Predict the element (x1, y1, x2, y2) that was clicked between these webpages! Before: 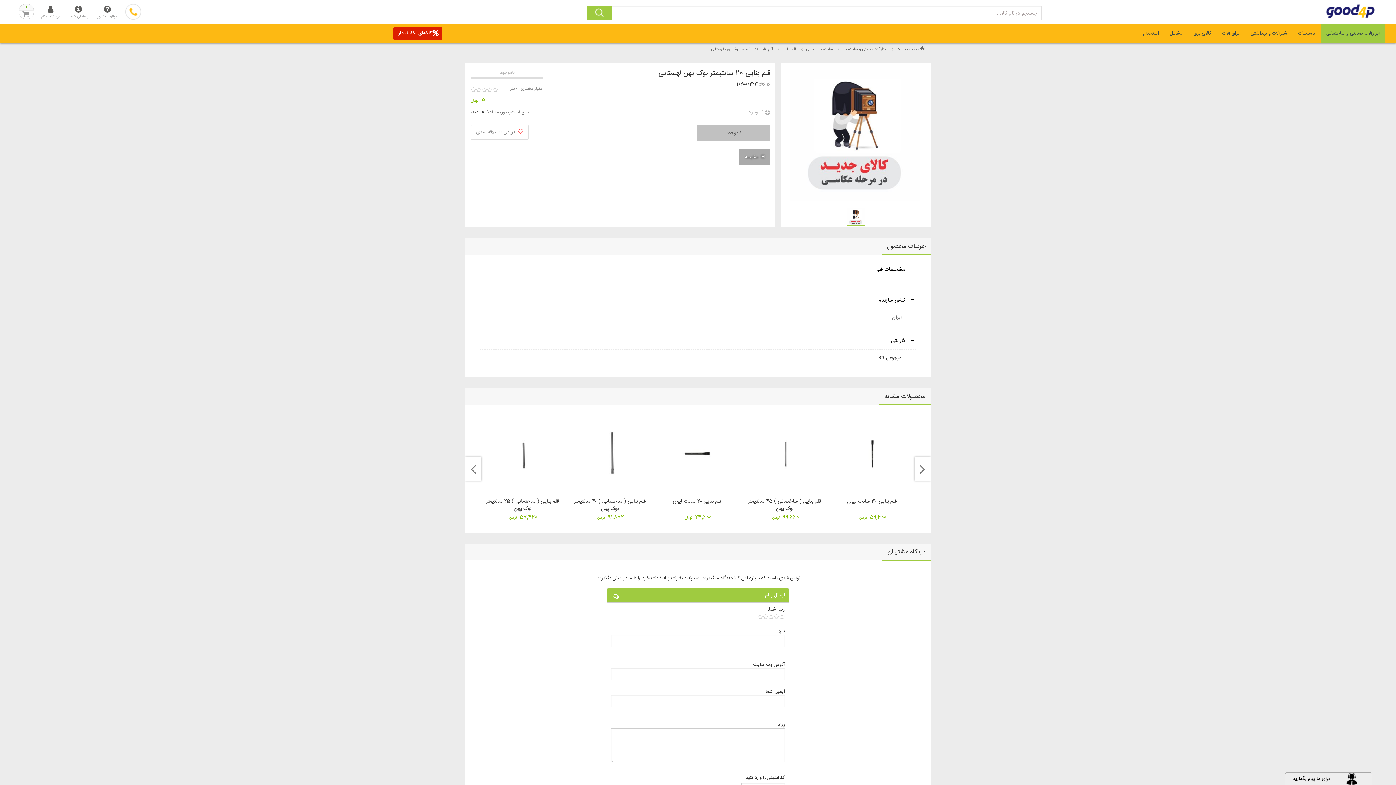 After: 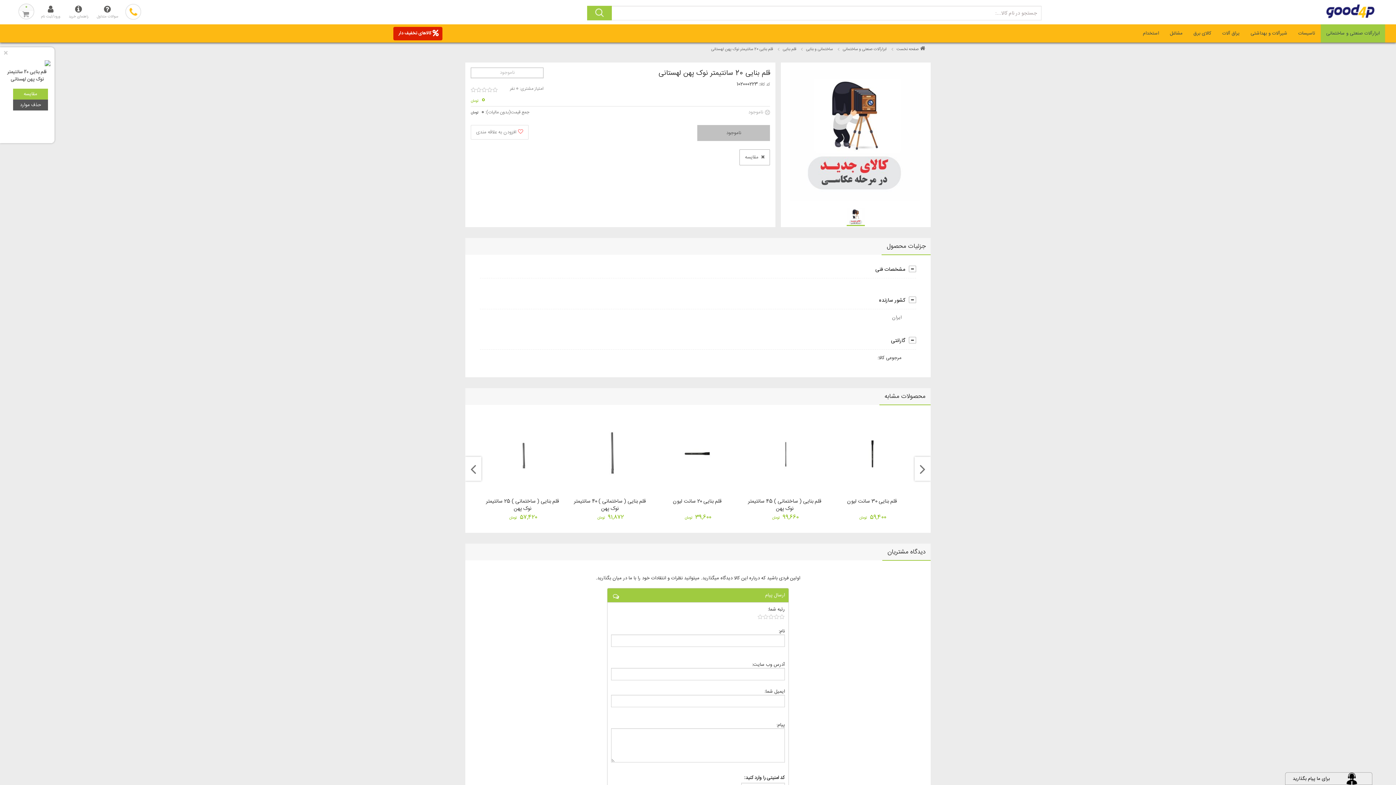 Action: bbox: (739, 149, 770, 165) label:   مقایسه